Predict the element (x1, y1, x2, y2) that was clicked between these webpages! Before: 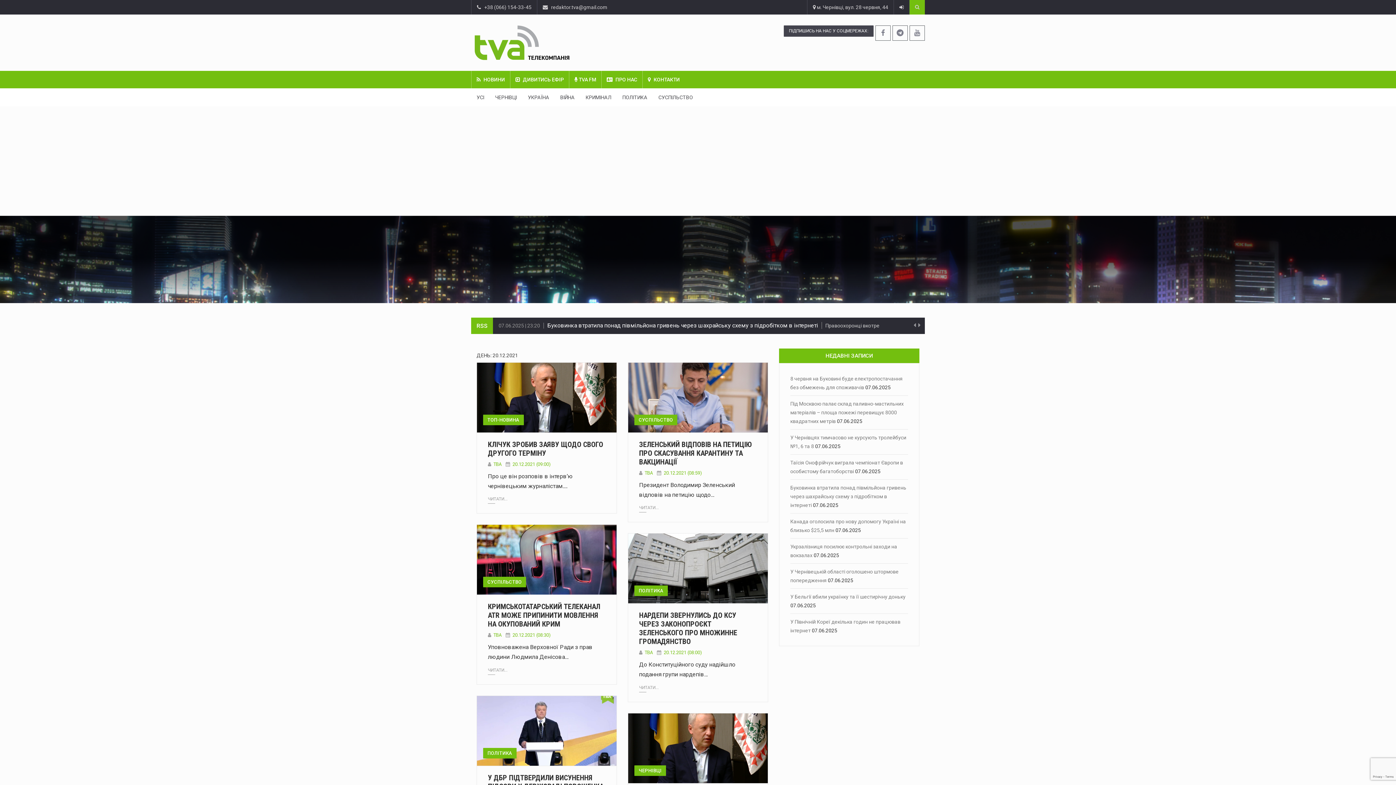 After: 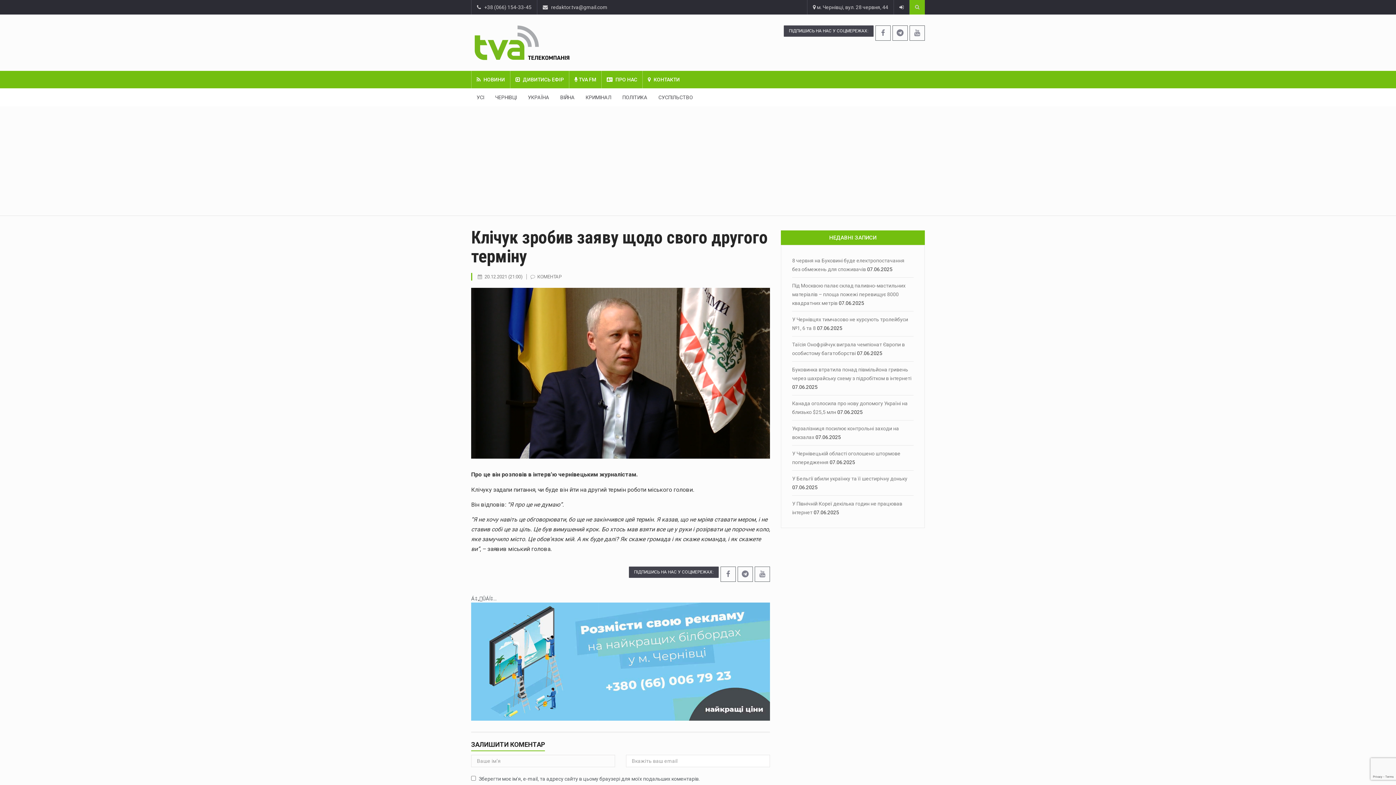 Action: label: КЛІЧУК ЗРОБИВ ЗАЯВУ ЩОДО СВОГО ДРУГОГО ТЕРМІНУ bbox: (488, 440, 603, 457)